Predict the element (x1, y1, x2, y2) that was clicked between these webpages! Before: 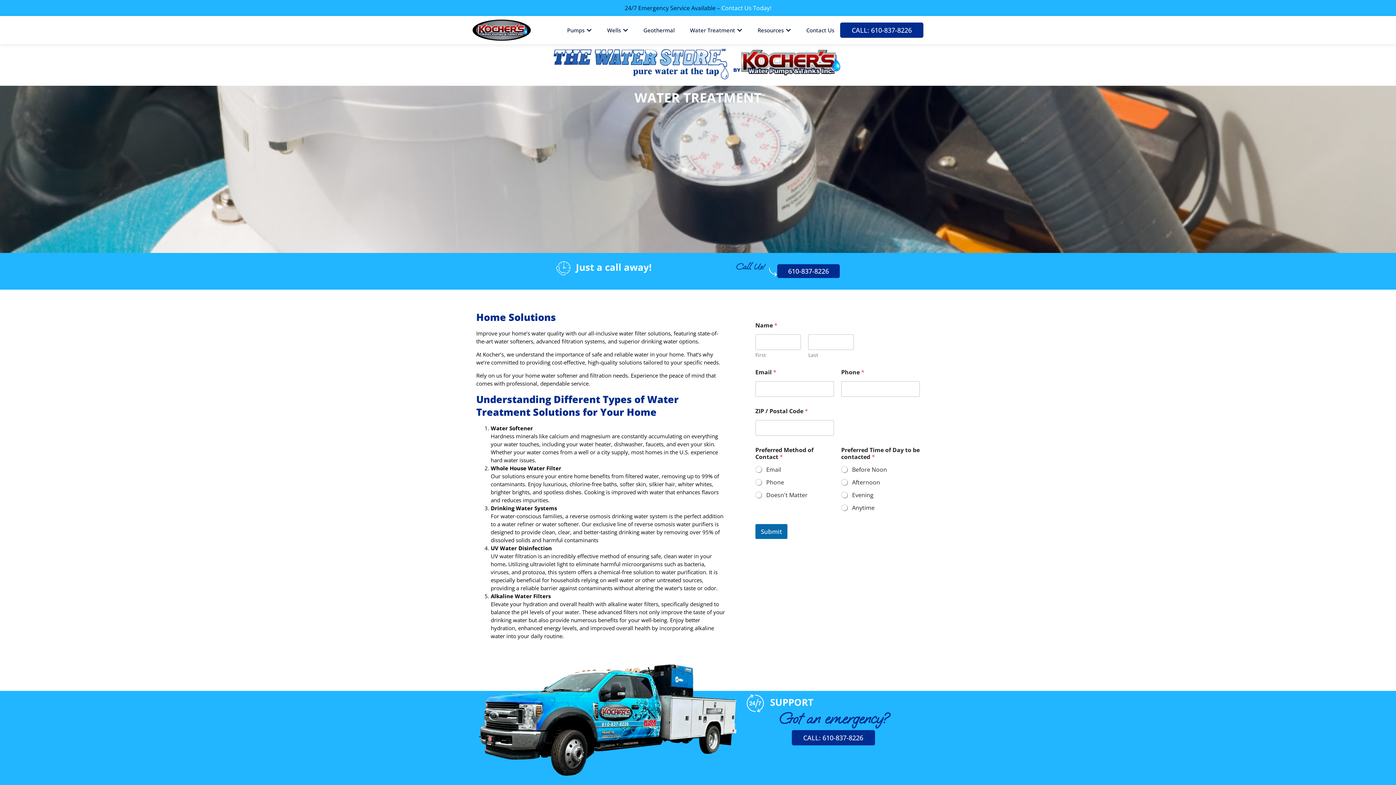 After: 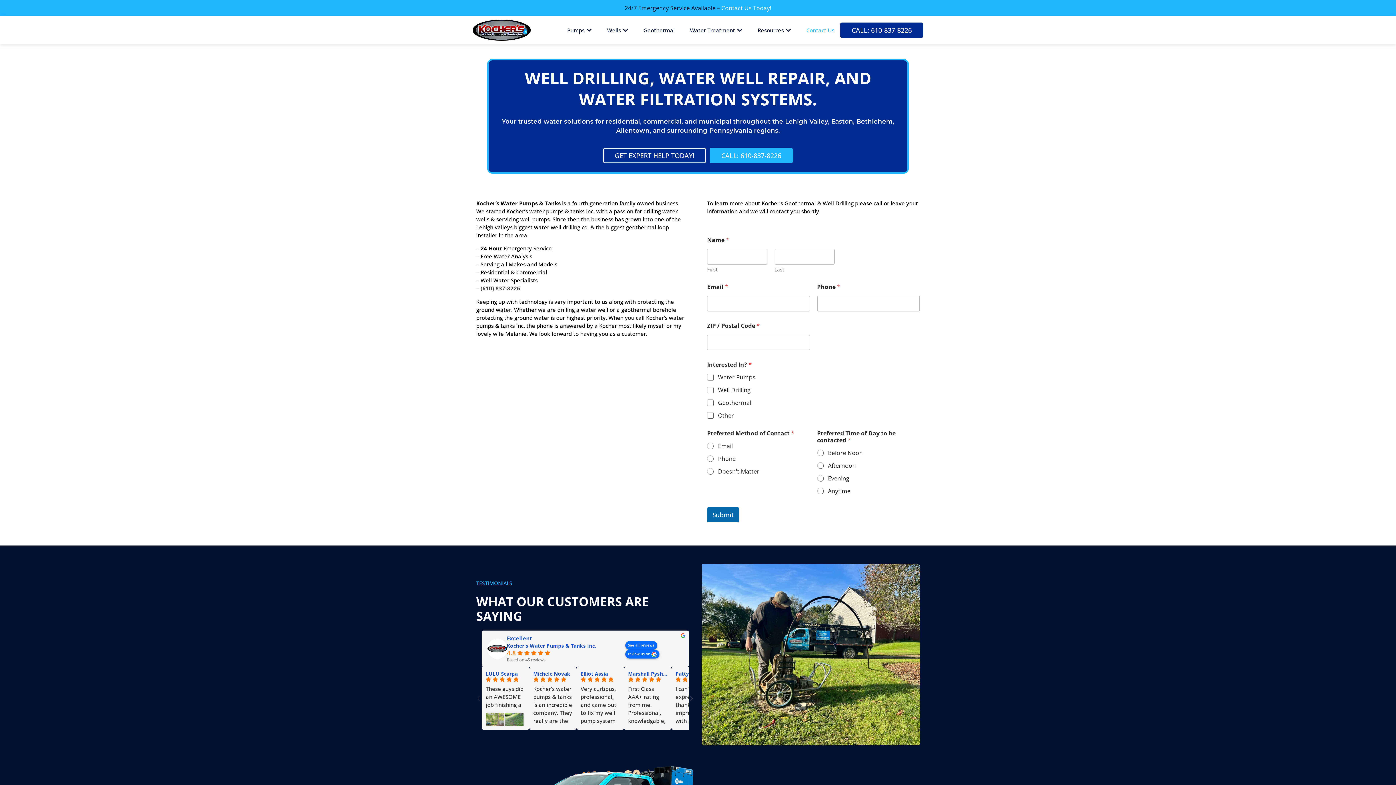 Action: label: Contact Us bbox: (806, 26, 834, 34)